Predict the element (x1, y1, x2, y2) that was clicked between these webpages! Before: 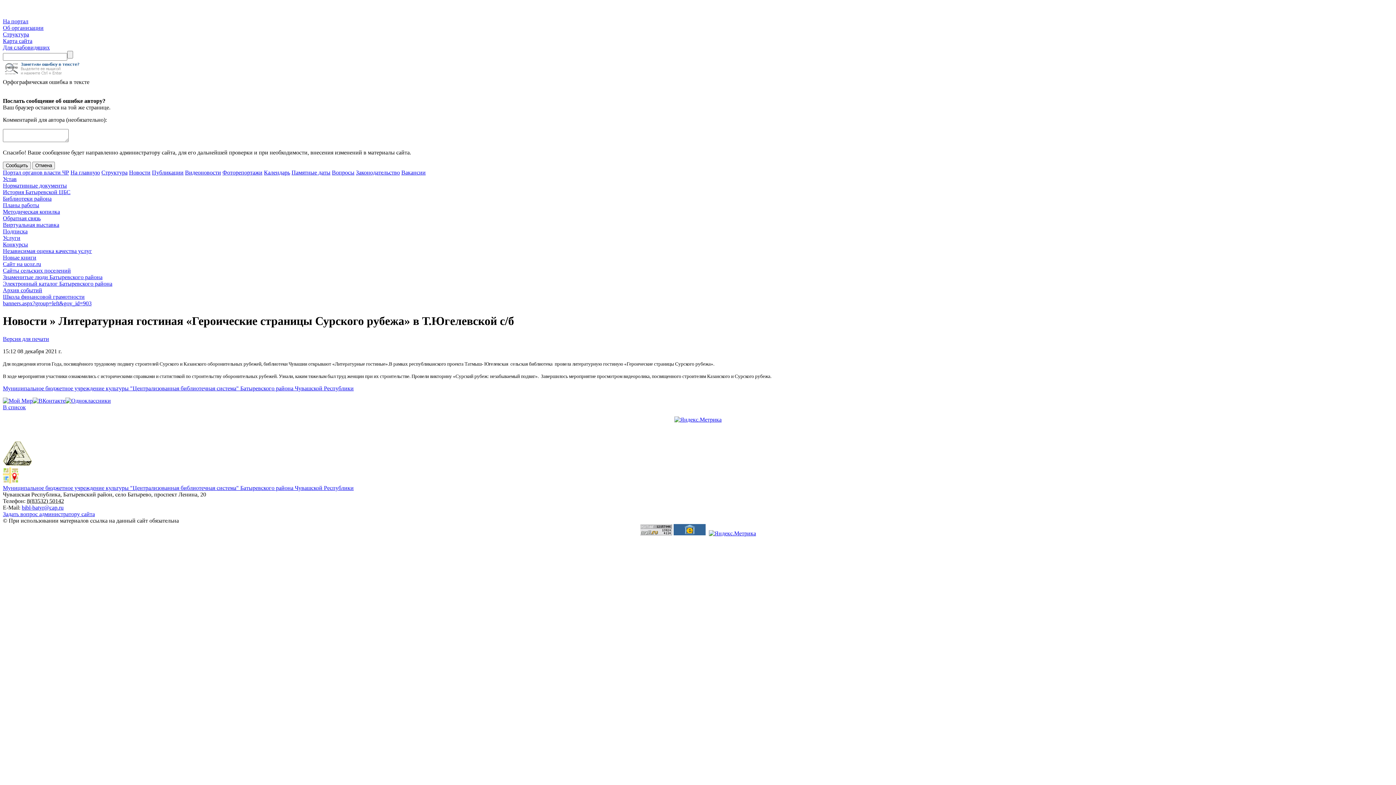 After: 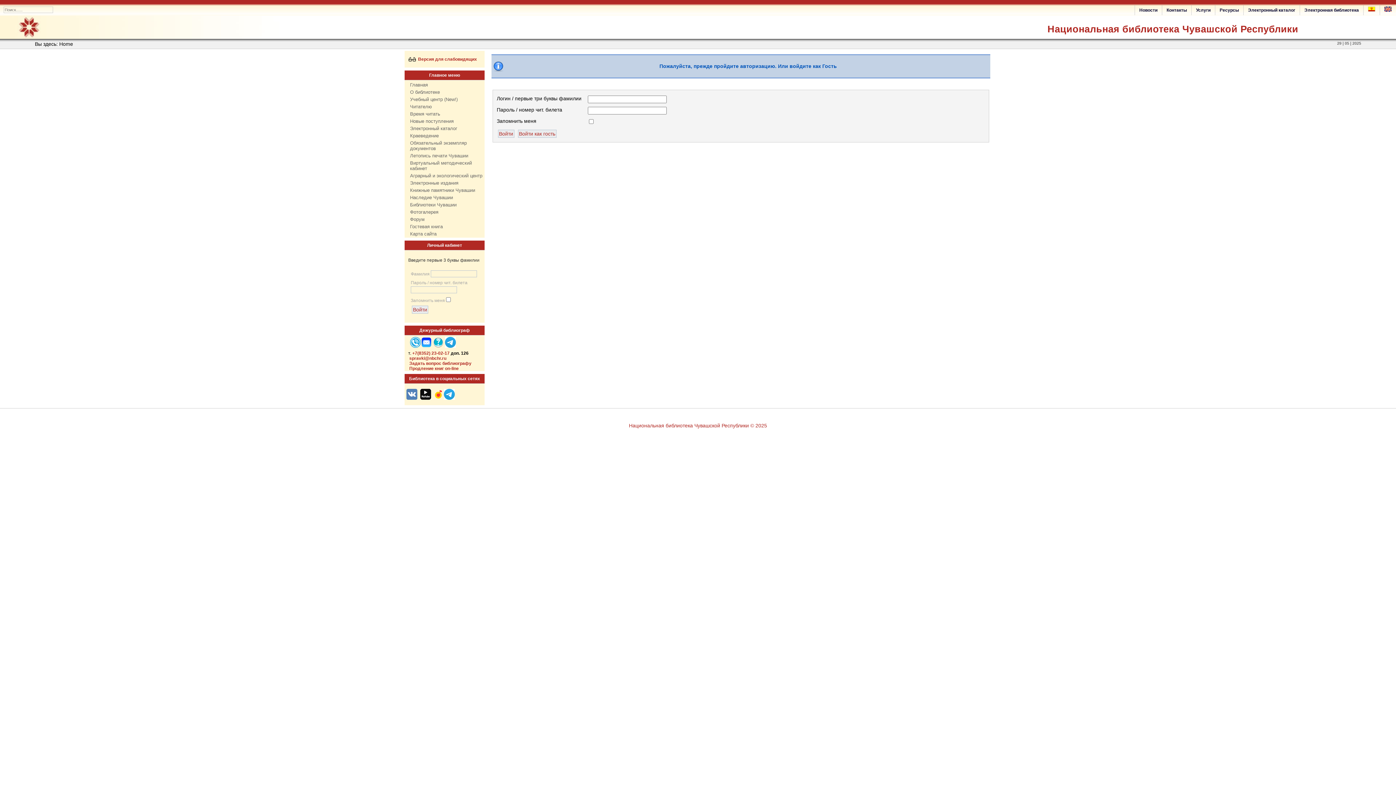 Action: bbox: (2, 280, 112, 286) label: Электронный каталог Батыревского района